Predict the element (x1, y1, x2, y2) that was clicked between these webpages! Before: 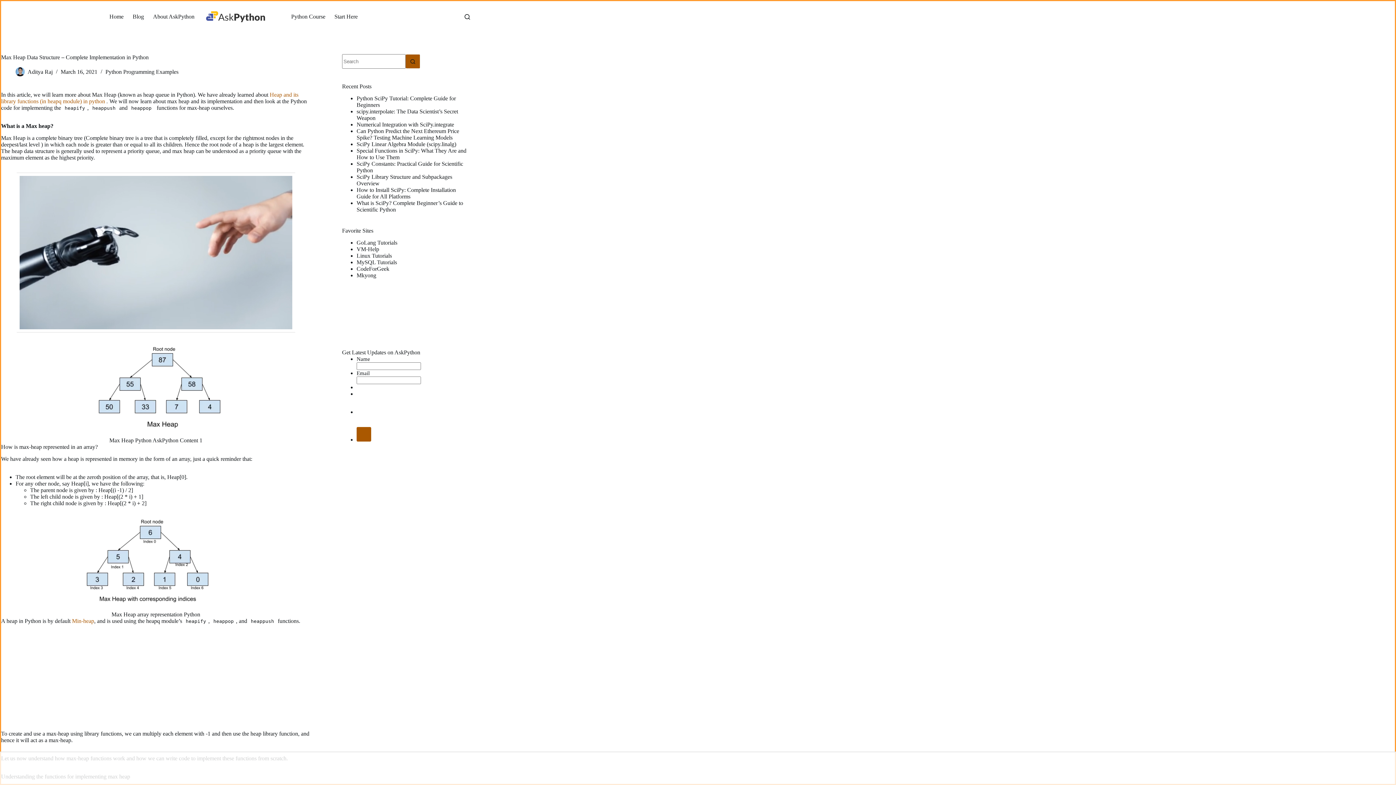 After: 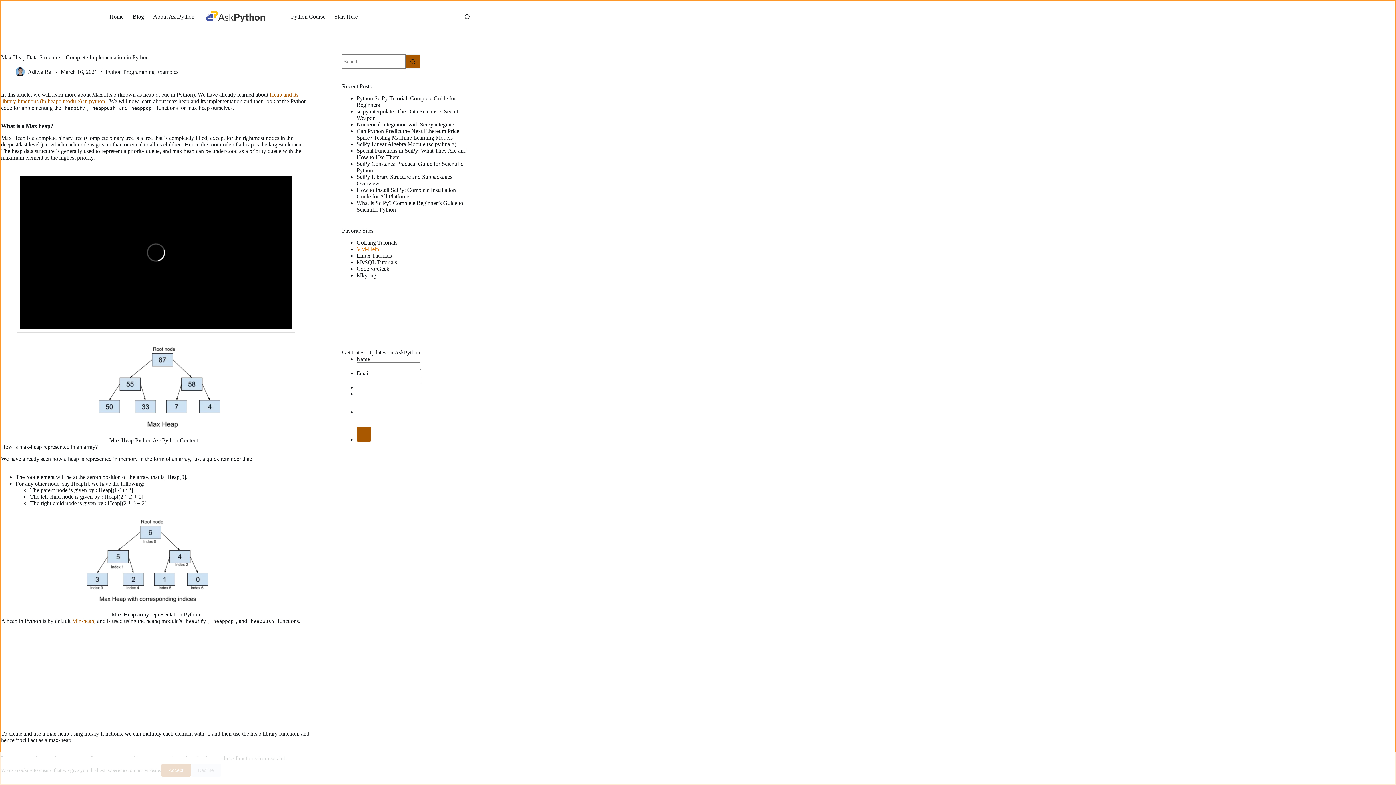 Action: label: VM-Help bbox: (356, 246, 379, 252)